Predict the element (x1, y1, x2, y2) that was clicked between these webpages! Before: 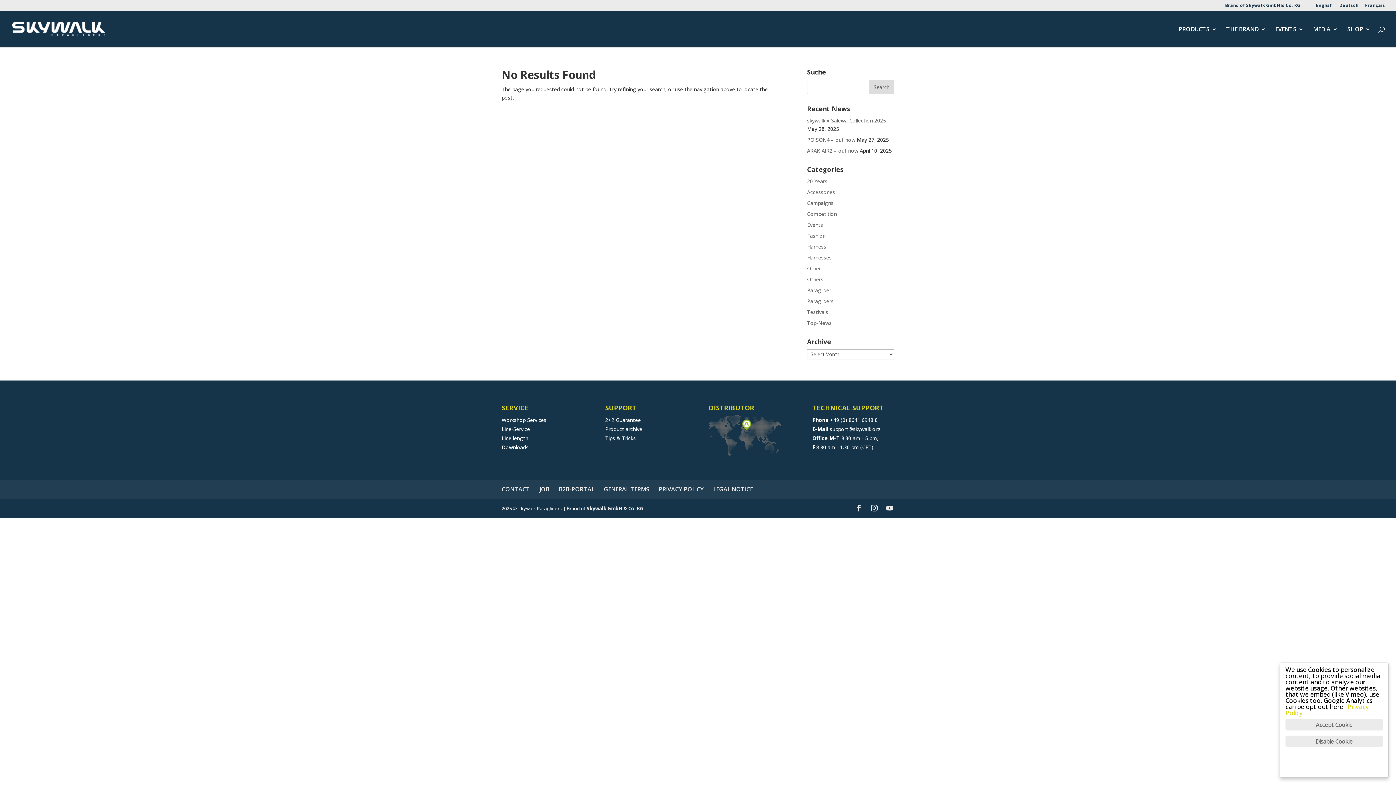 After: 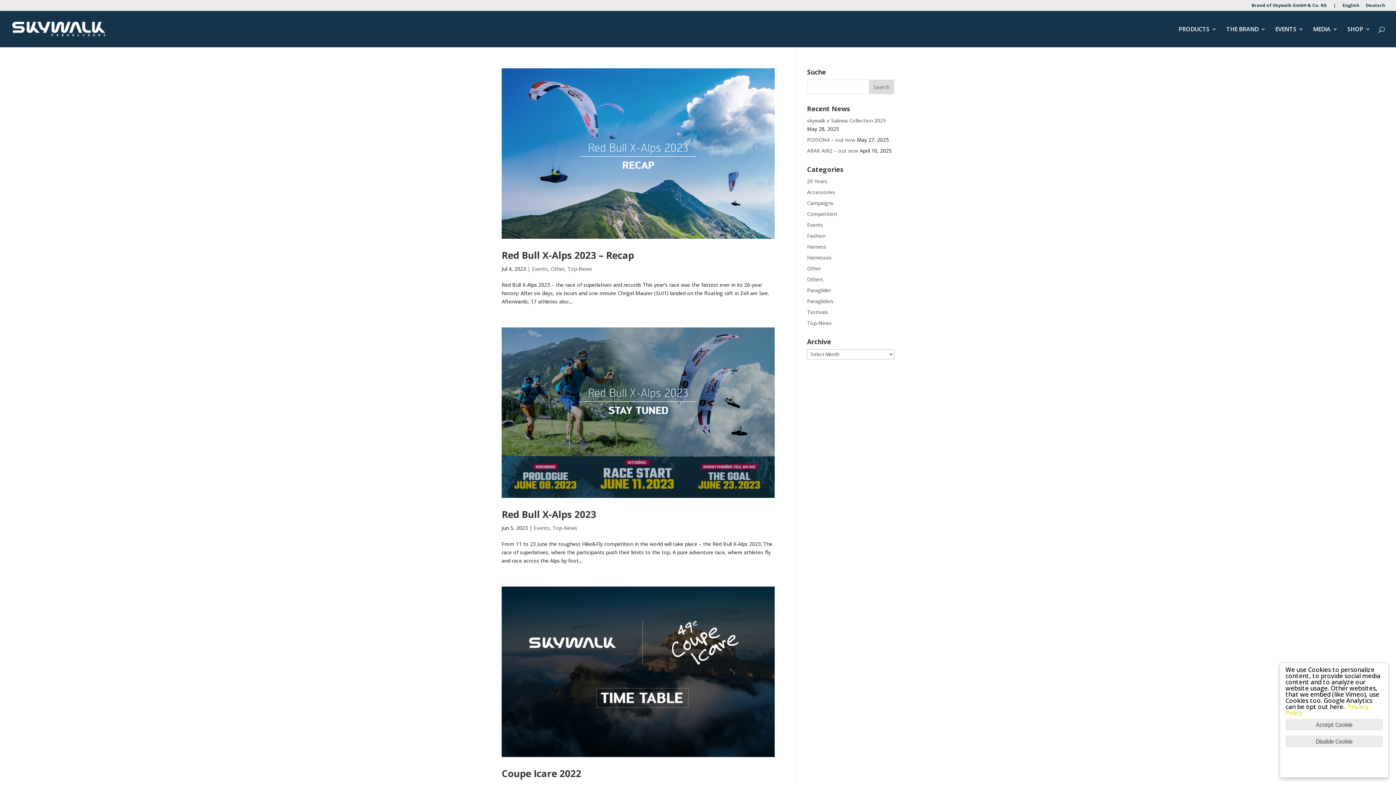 Action: bbox: (807, 221, 823, 228) label: Events